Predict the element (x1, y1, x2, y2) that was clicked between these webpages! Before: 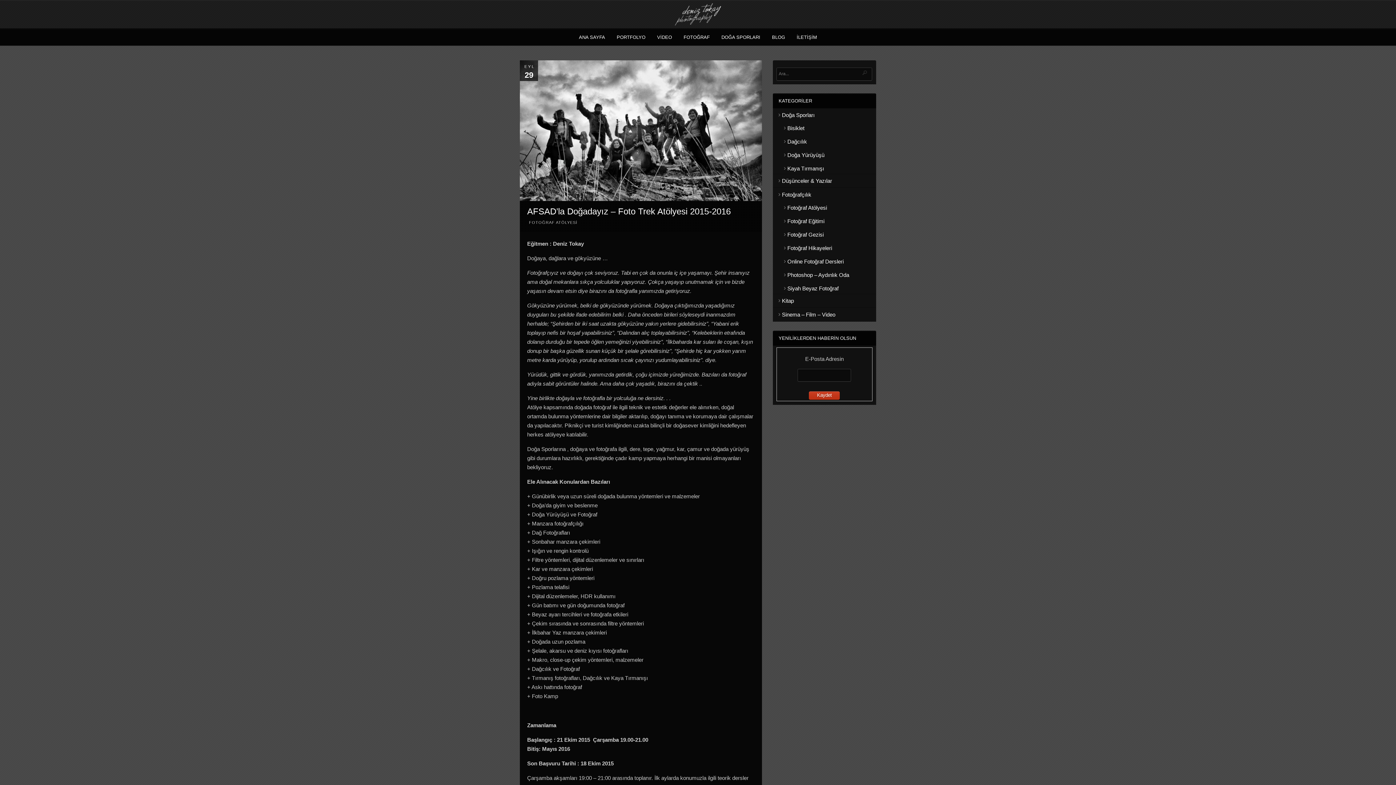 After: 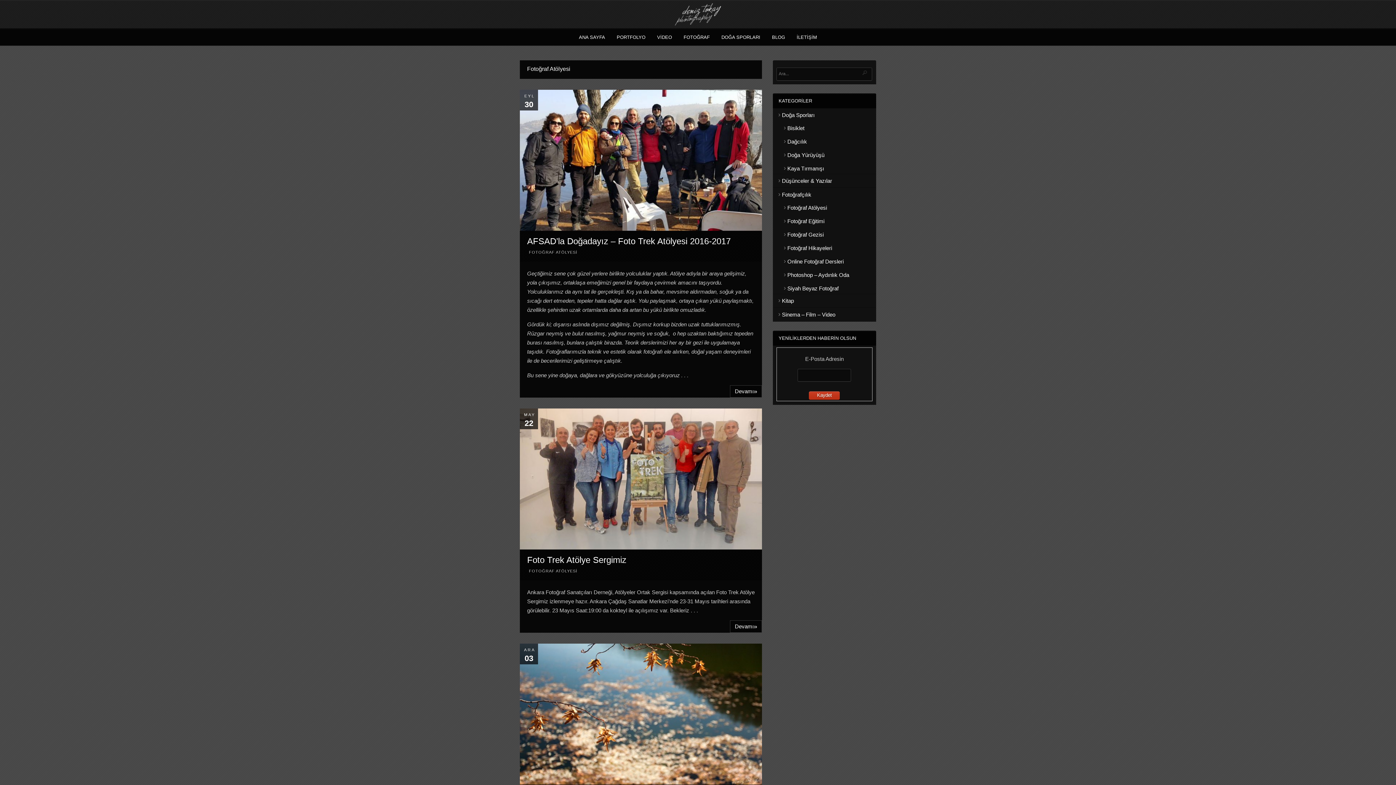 Action: bbox: (529, 220, 577, 224) label: FOTOĞRAF ATÖLYESİ